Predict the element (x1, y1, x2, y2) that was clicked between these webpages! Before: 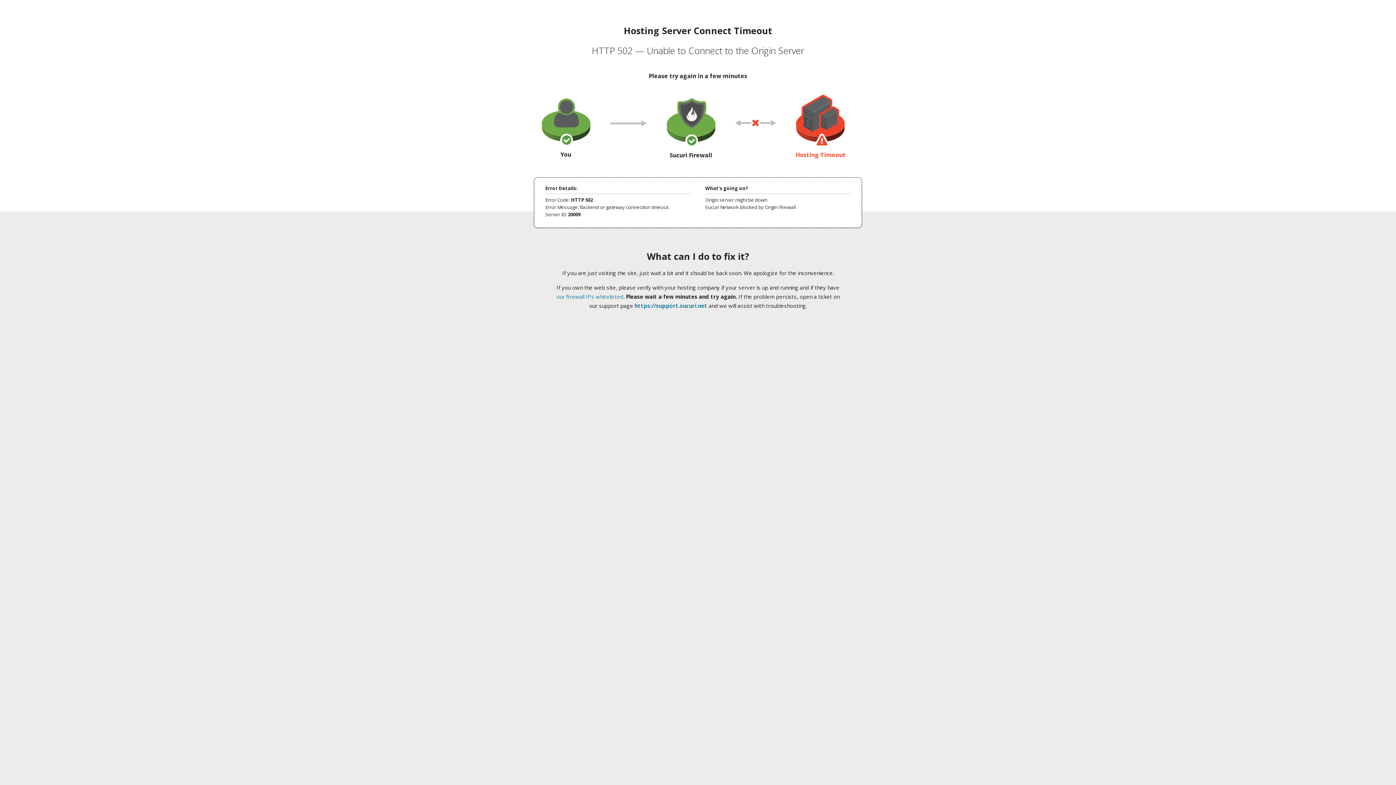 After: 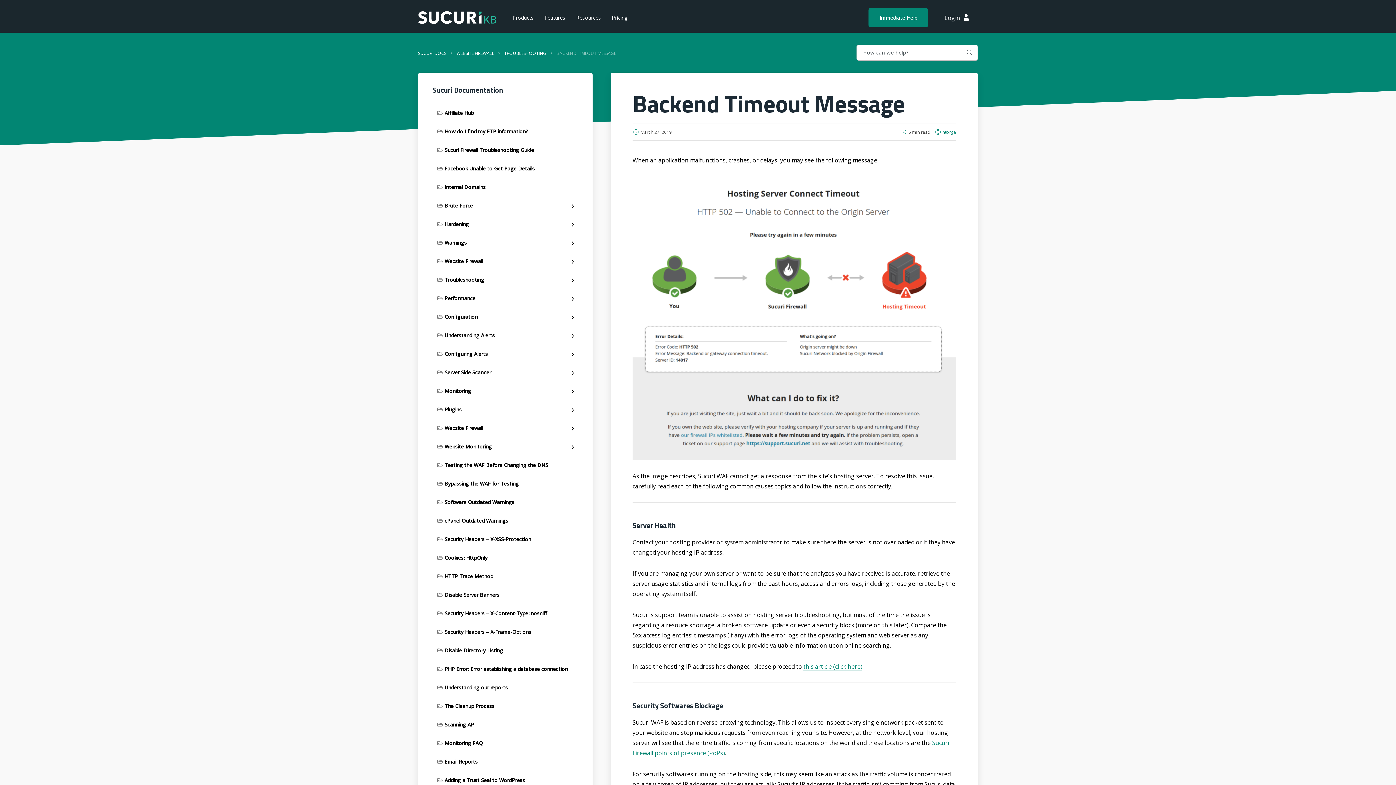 Action: bbox: (556, 293, 623, 300) label: our firewall IPs whitelisted